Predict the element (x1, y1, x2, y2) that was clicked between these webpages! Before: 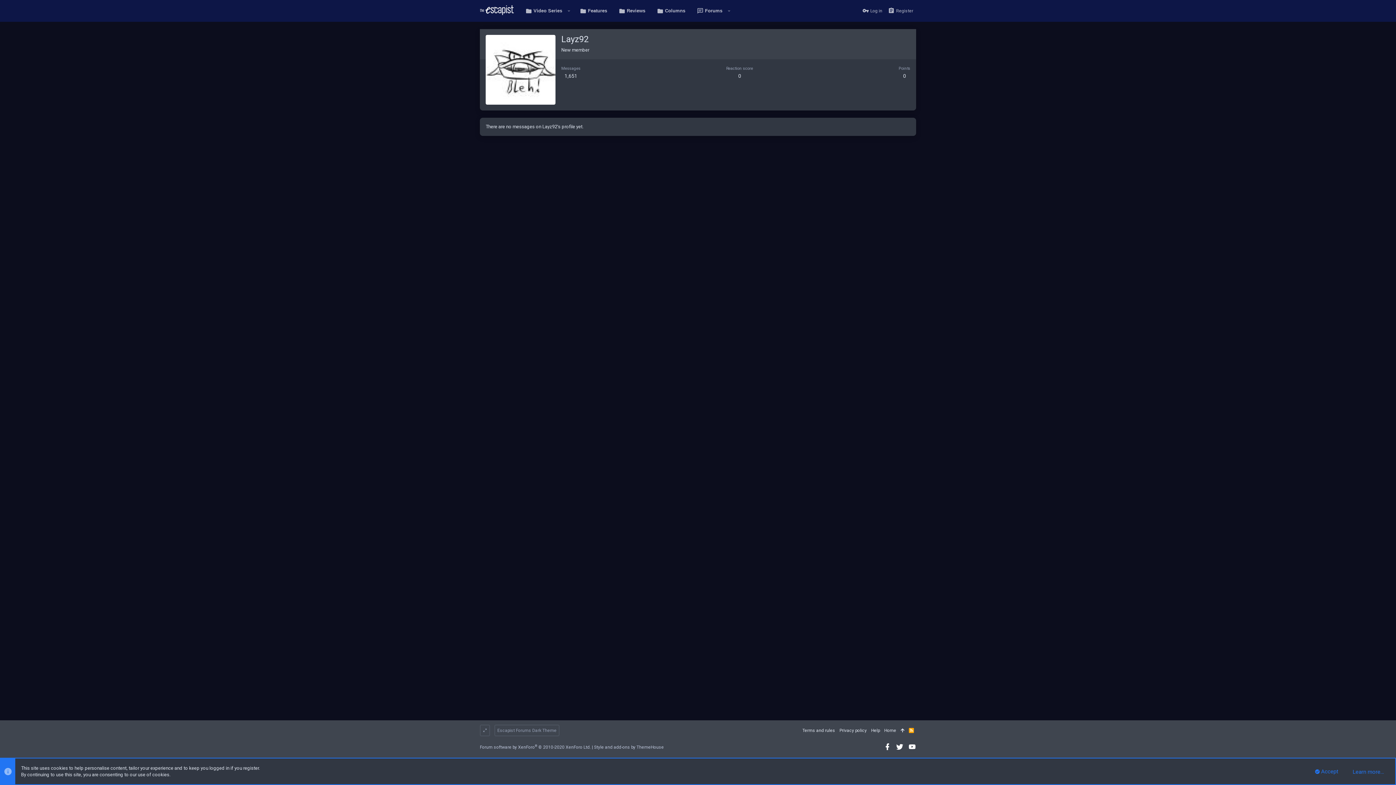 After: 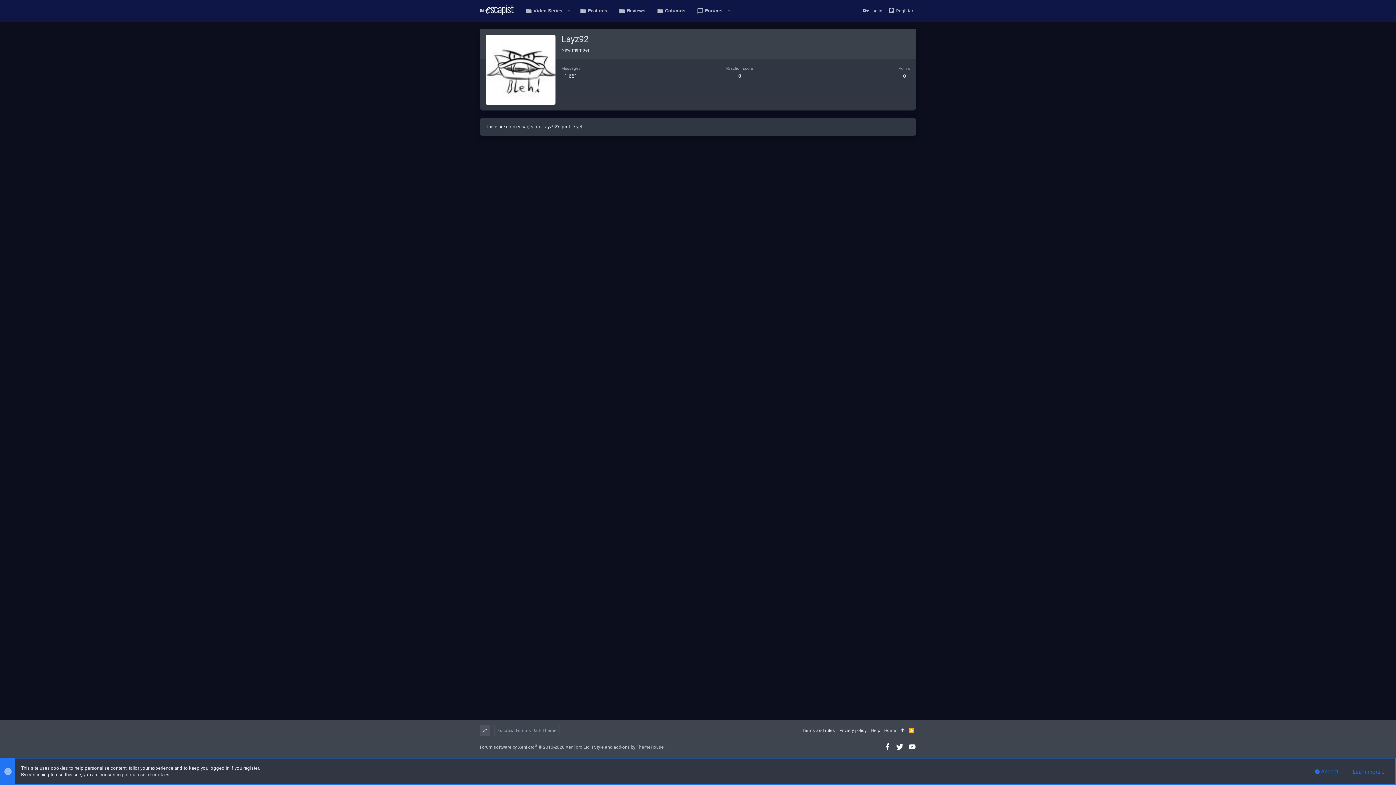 Action: bbox: (480, 725, 490, 736)